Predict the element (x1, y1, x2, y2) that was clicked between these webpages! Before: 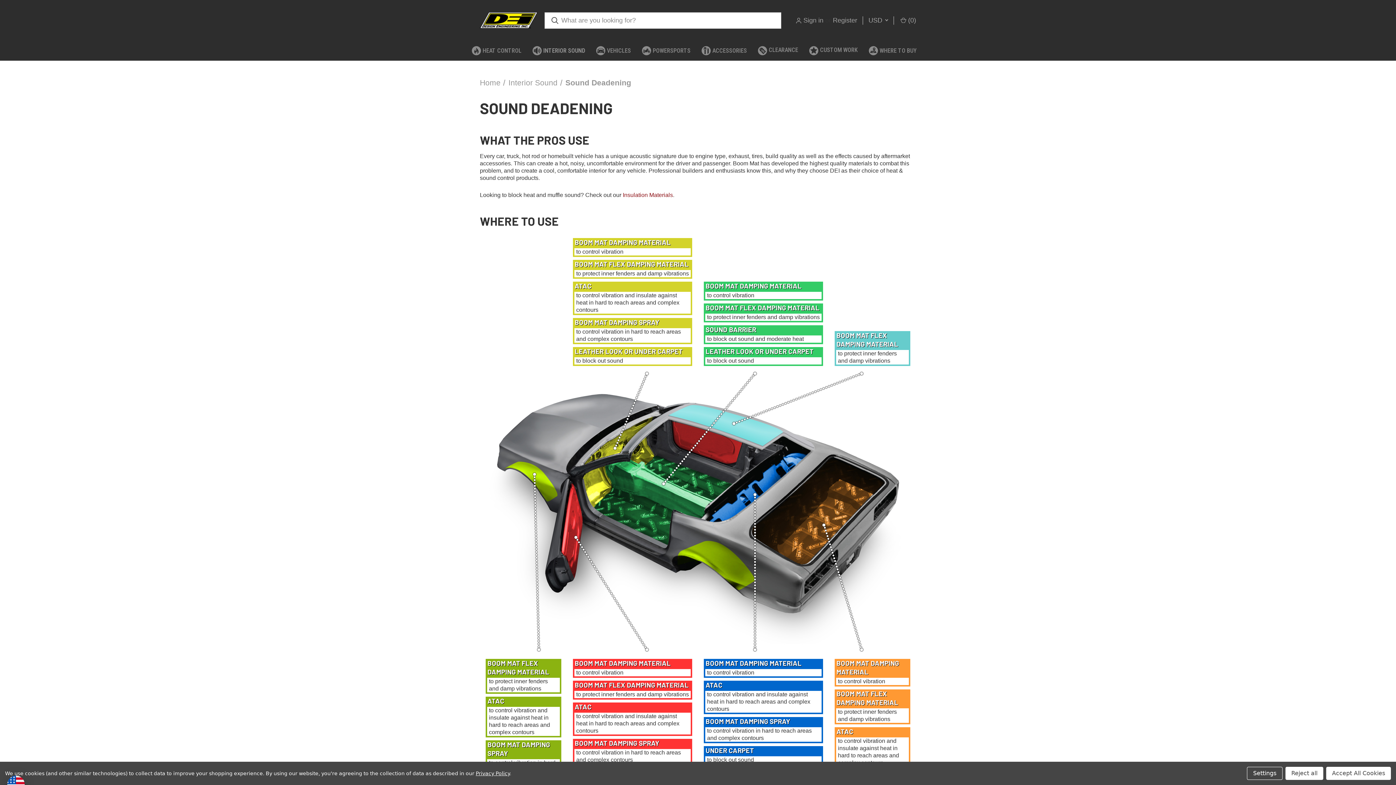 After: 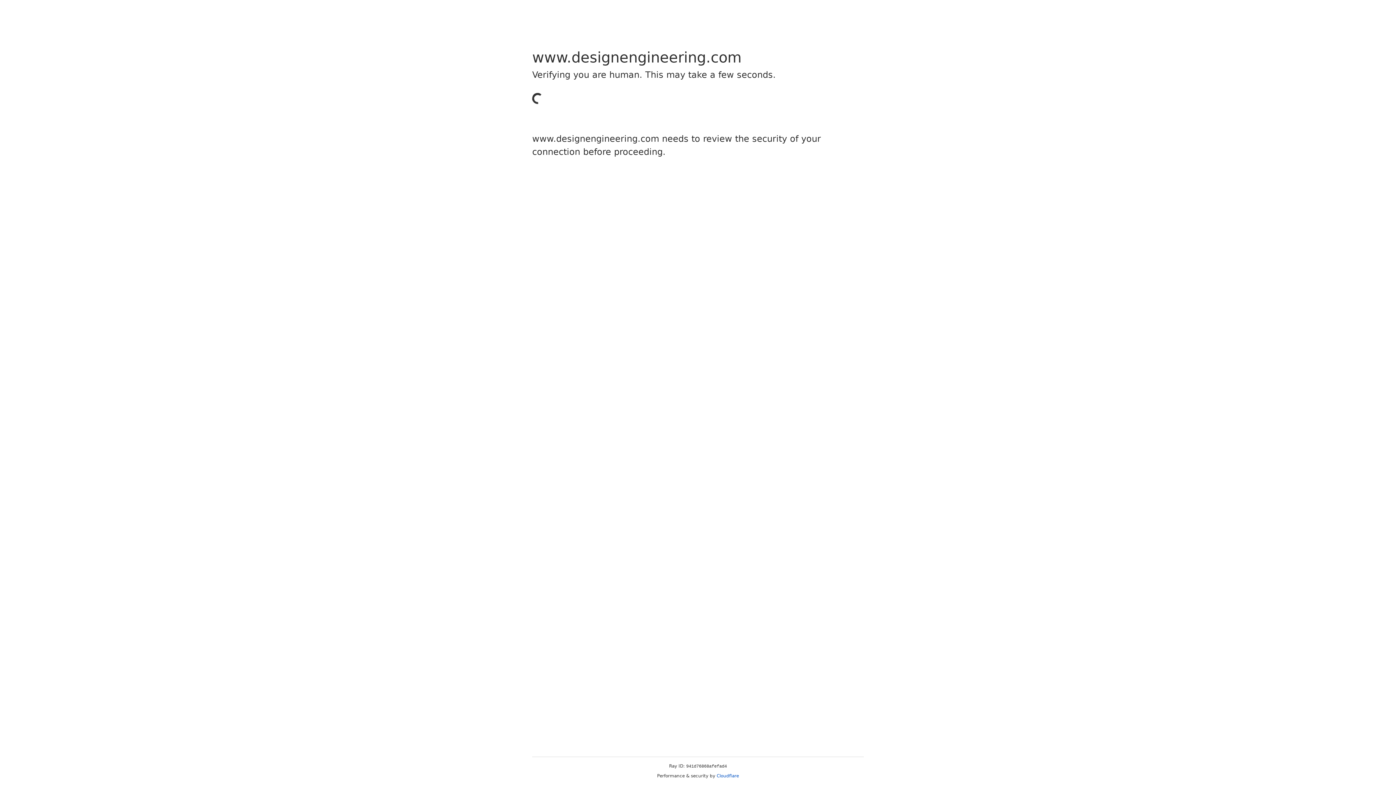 Action: label: BOOM MAT DAMPING MATERIAL bbox: (705, 649, 801, 658)